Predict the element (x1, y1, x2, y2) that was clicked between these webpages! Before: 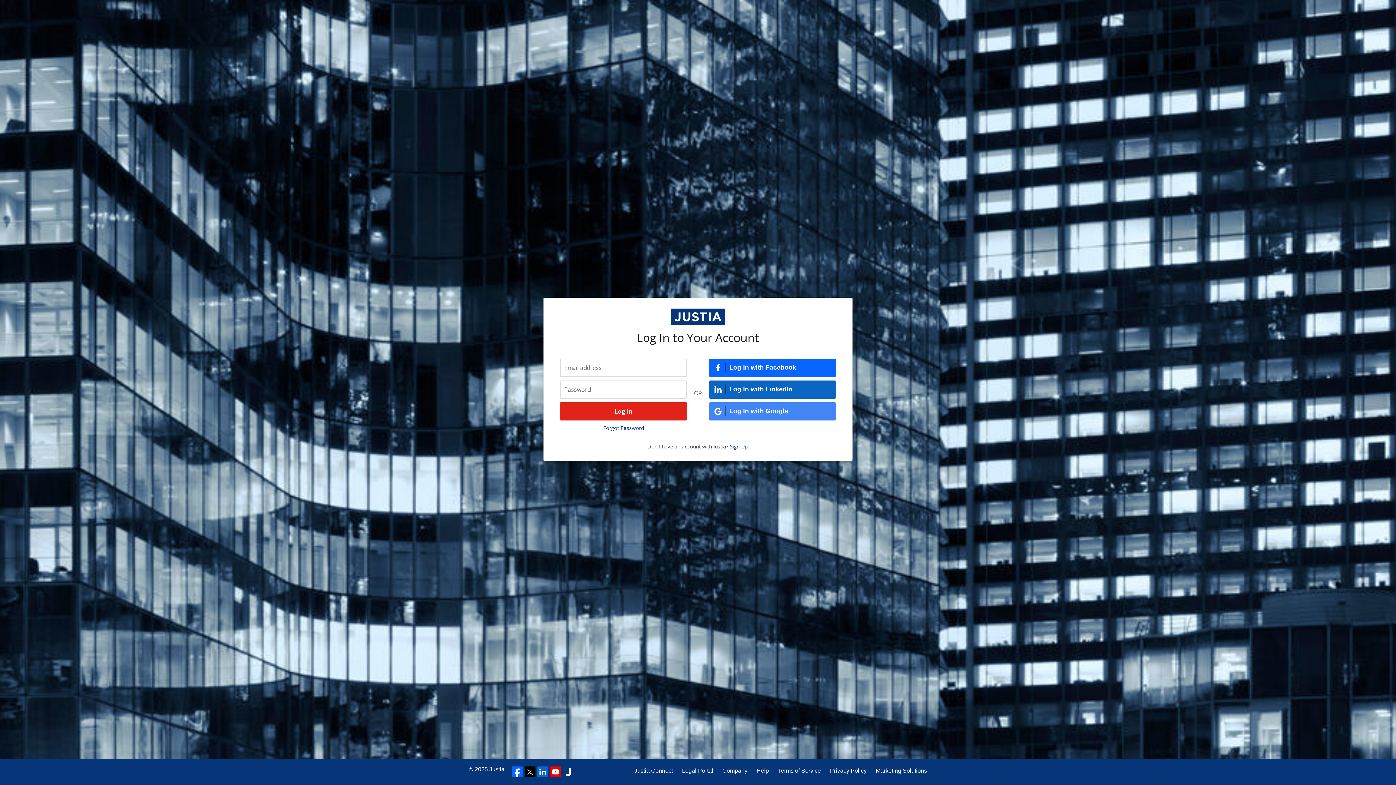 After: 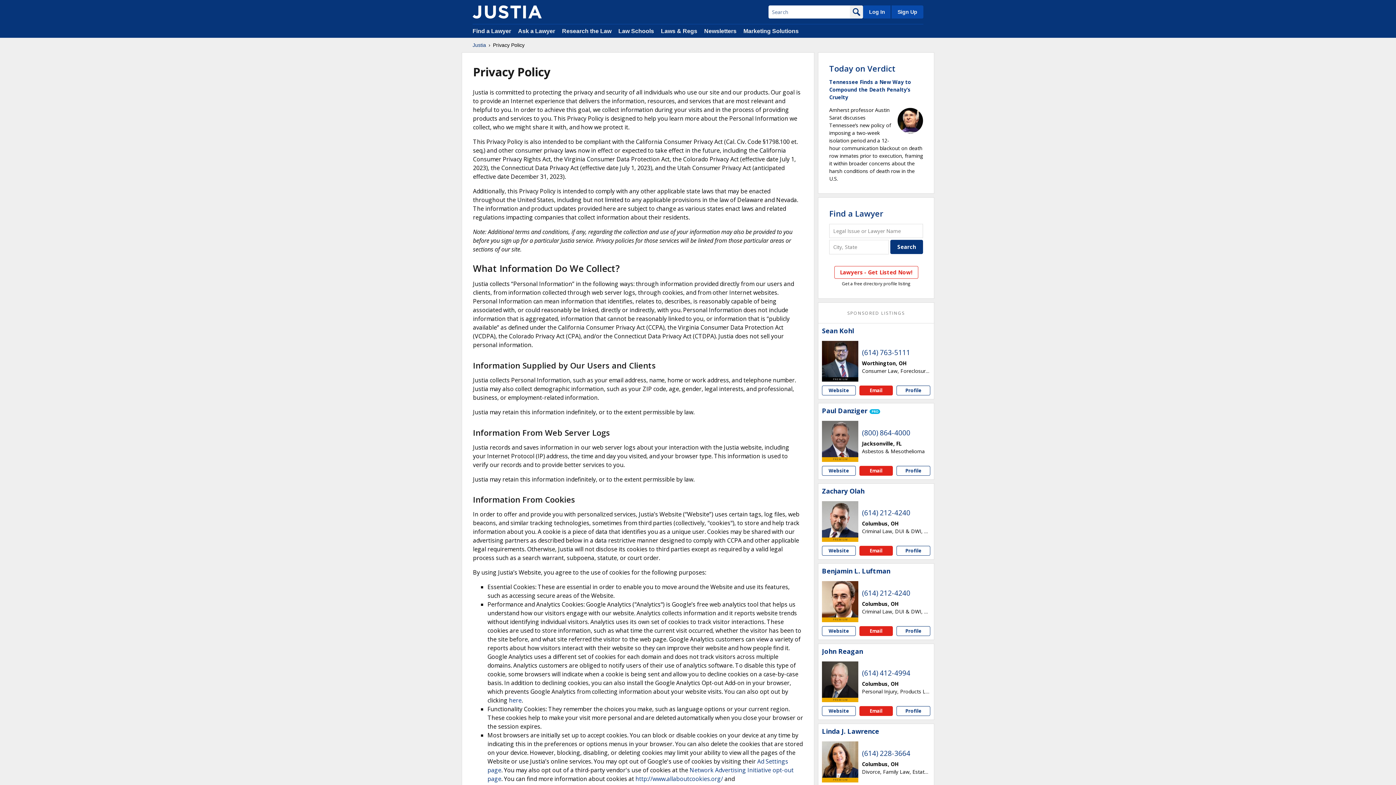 Action: label: Privacy Policy bbox: (830, 766, 866, 775)